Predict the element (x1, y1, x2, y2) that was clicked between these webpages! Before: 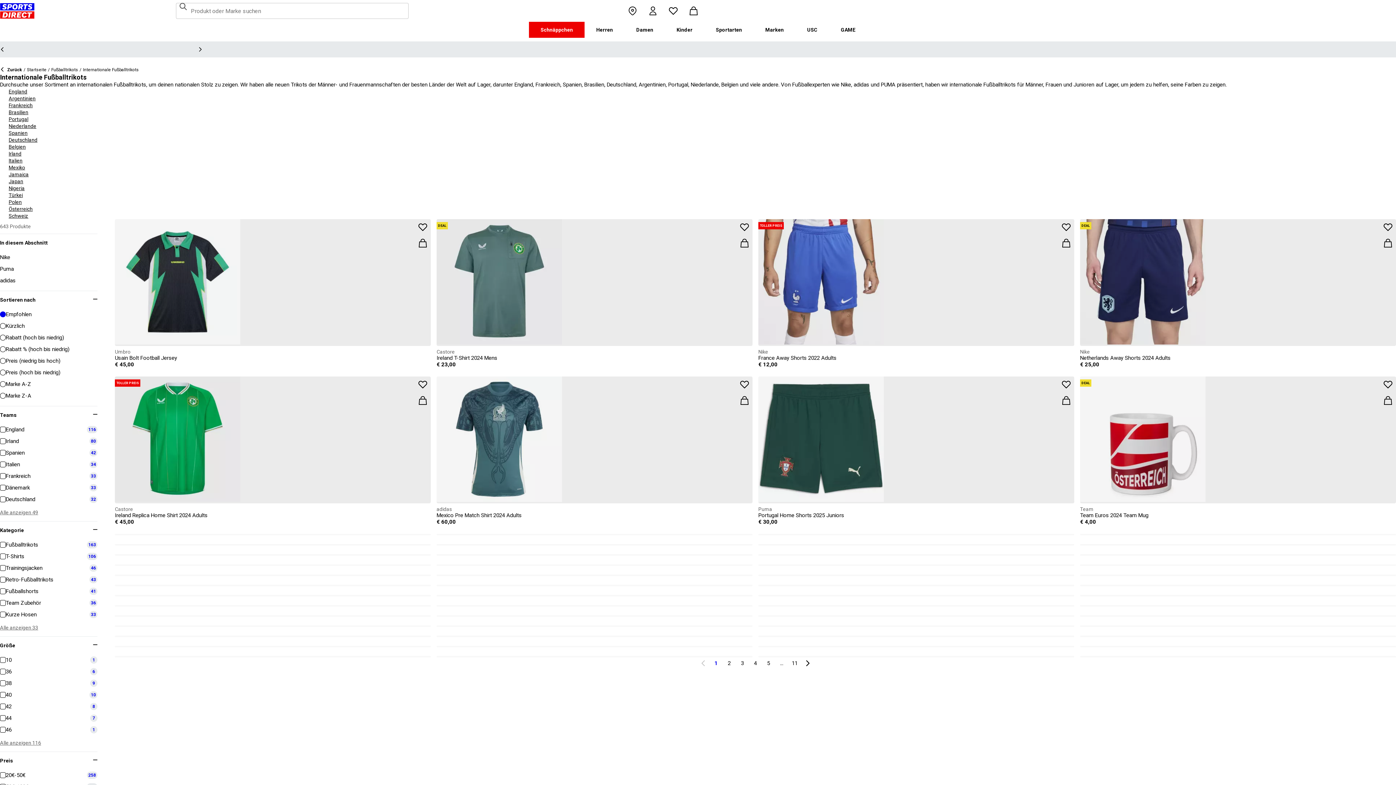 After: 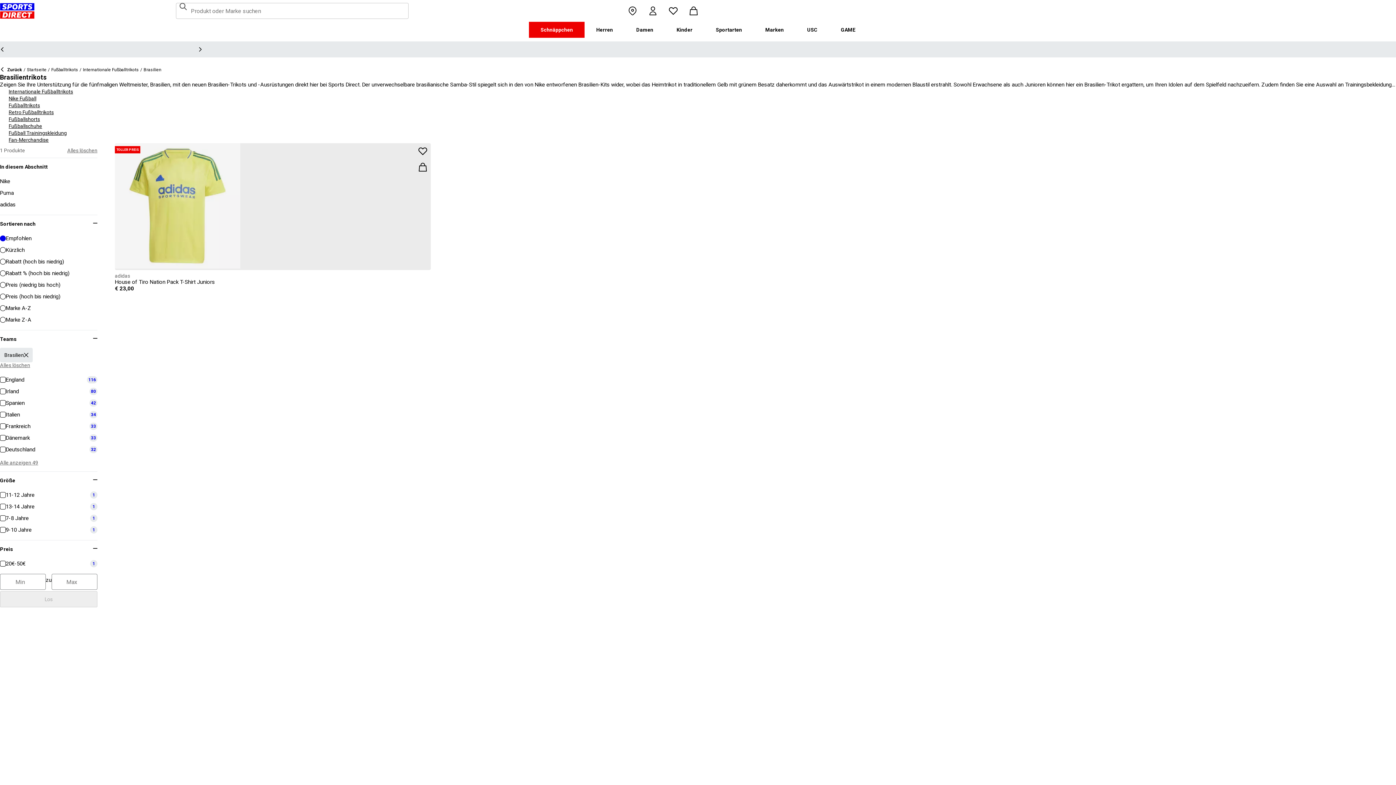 Action: label: Brasilien bbox: (0, 108, 37, 115)